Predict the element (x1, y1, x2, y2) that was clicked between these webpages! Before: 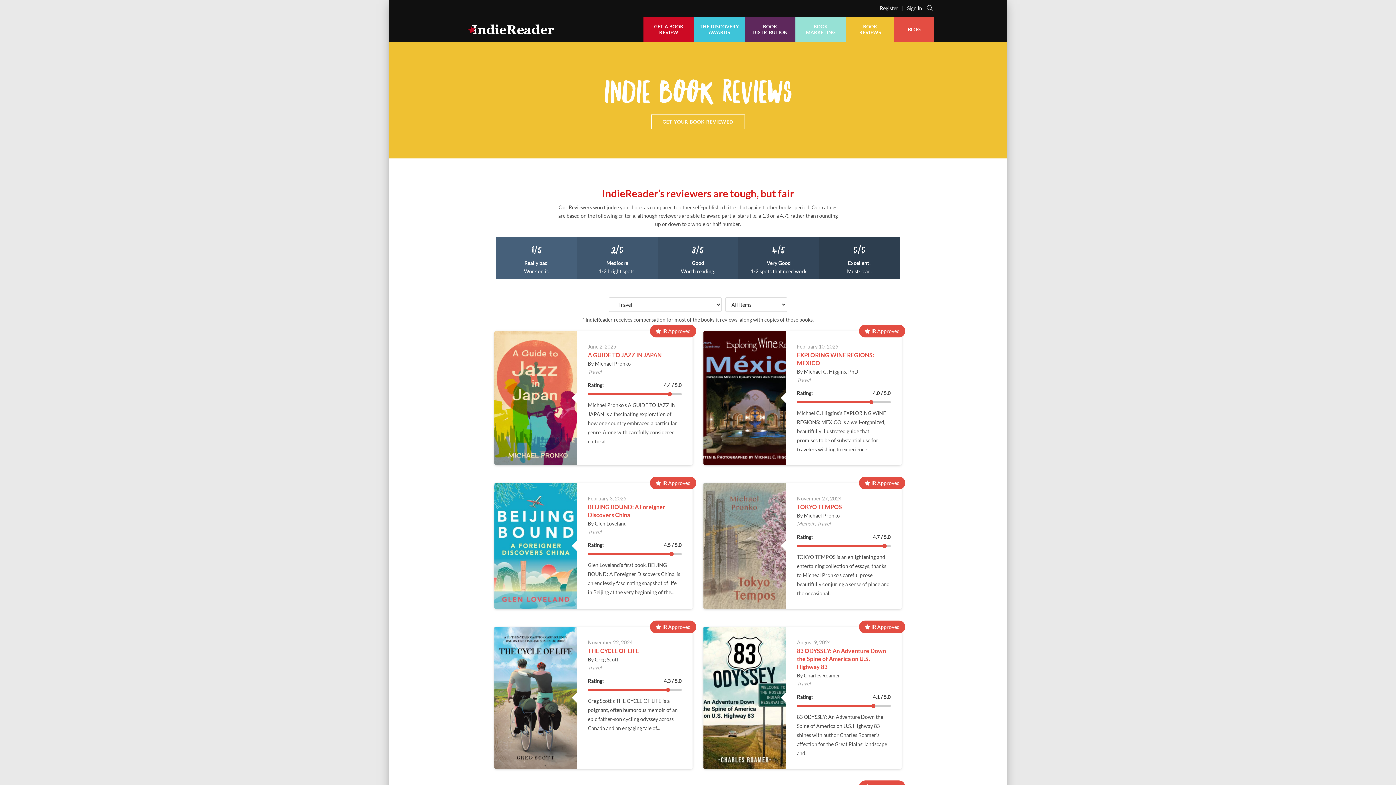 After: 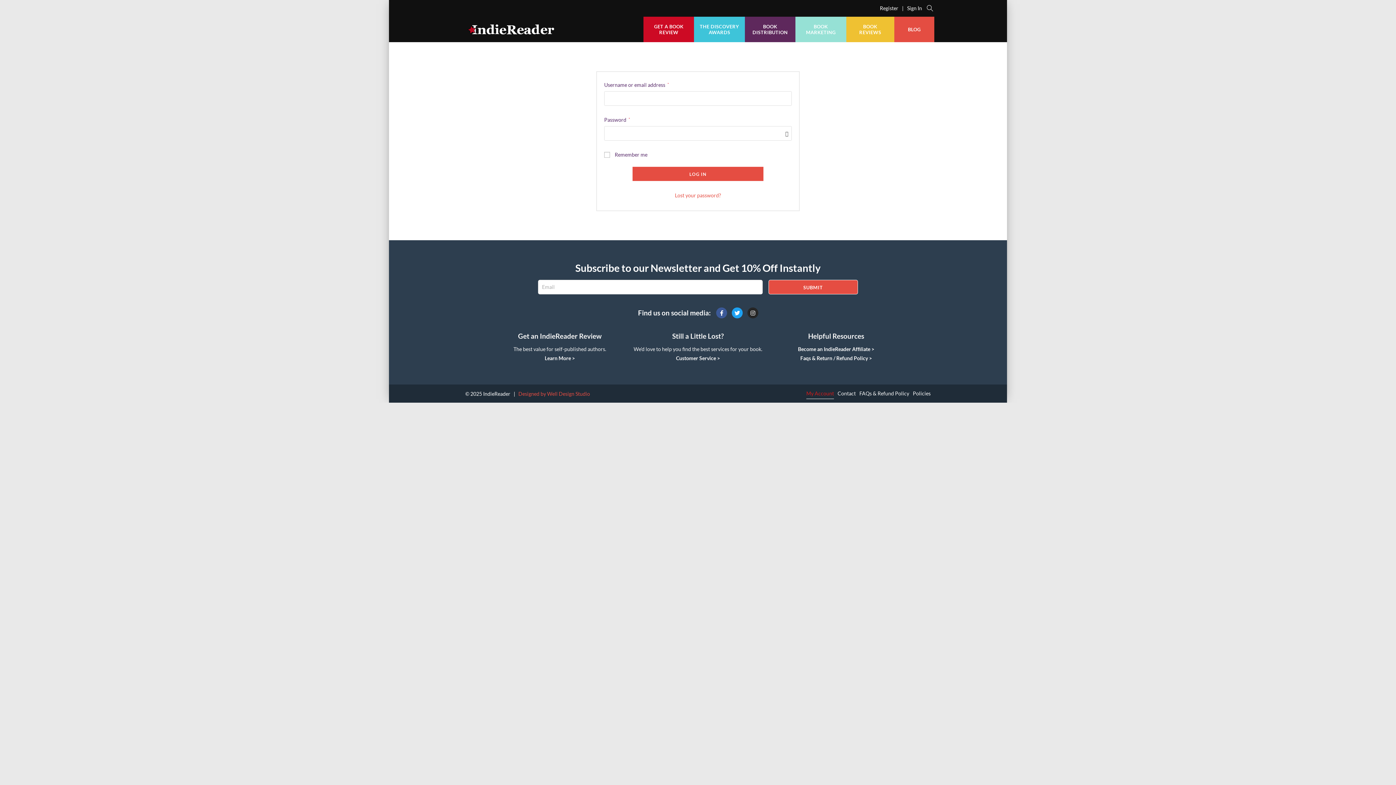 Action: label: Sign In bbox: (907, 3, 922, 12)